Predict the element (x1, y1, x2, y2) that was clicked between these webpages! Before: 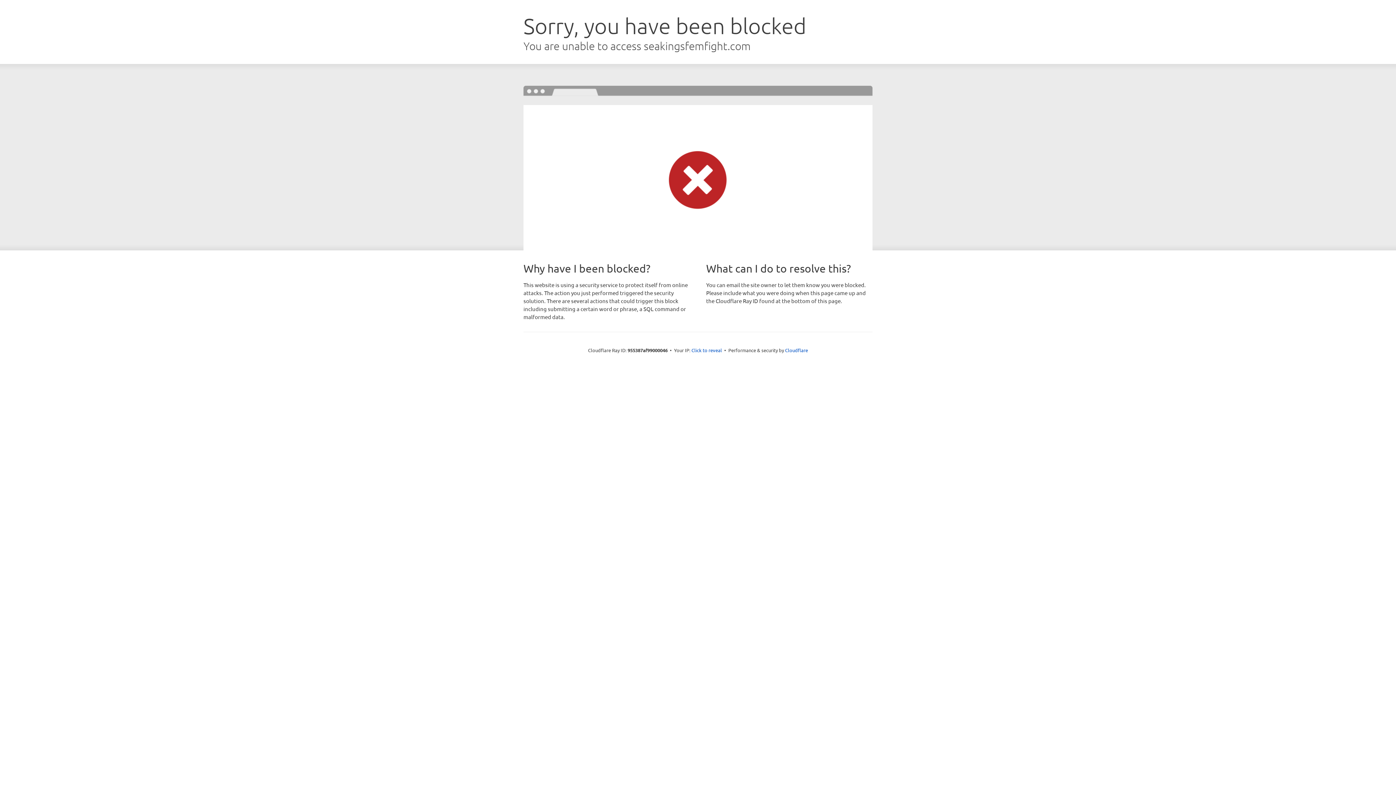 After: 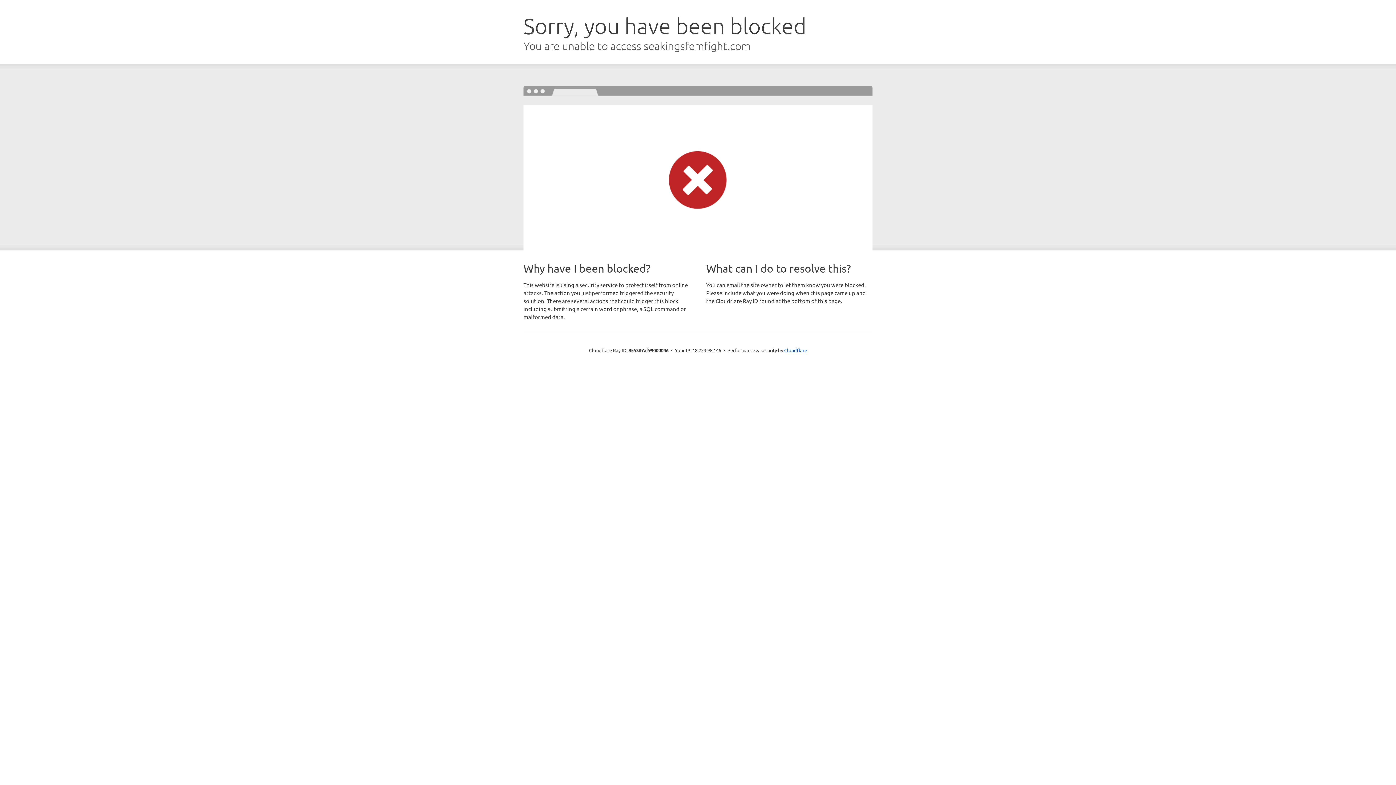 Action: bbox: (691, 346, 722, 353) label: Click to reveal